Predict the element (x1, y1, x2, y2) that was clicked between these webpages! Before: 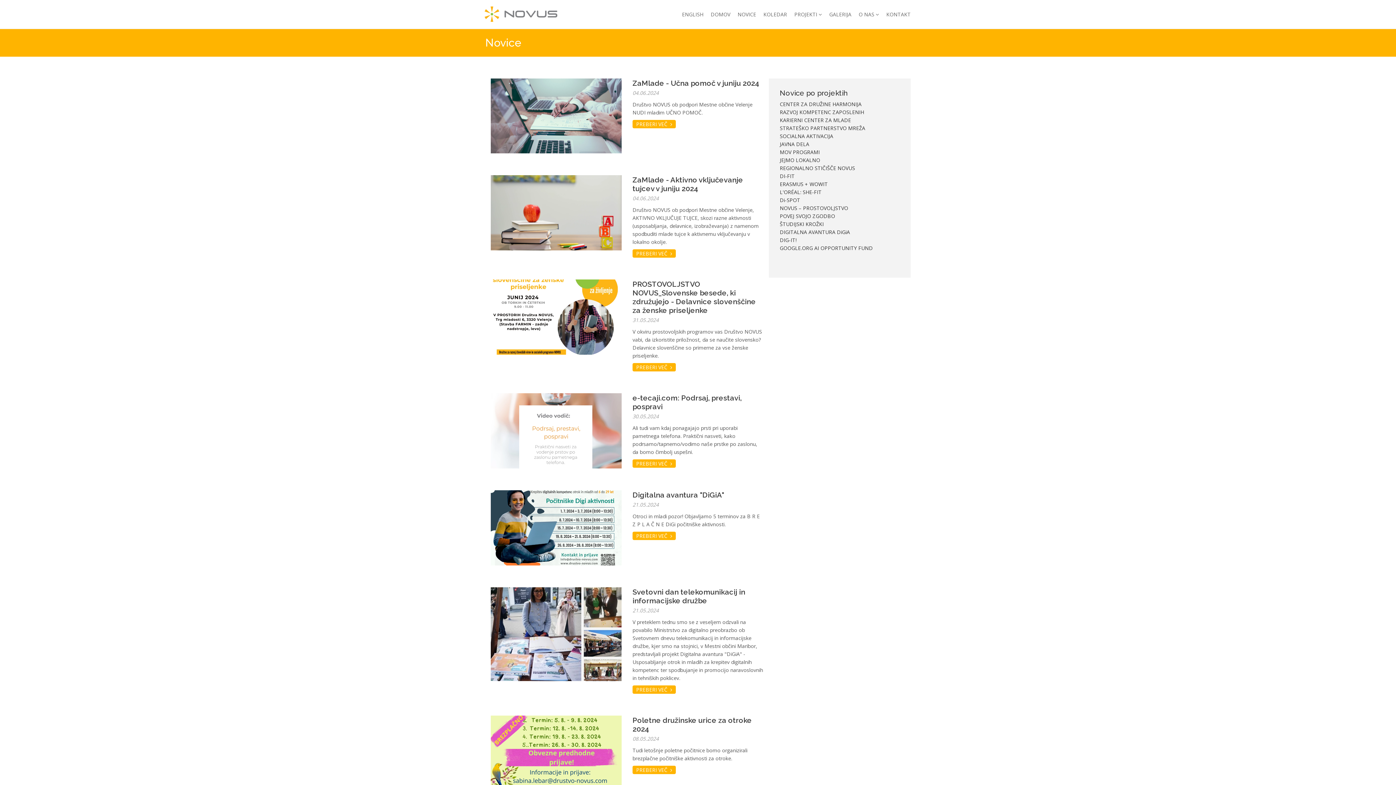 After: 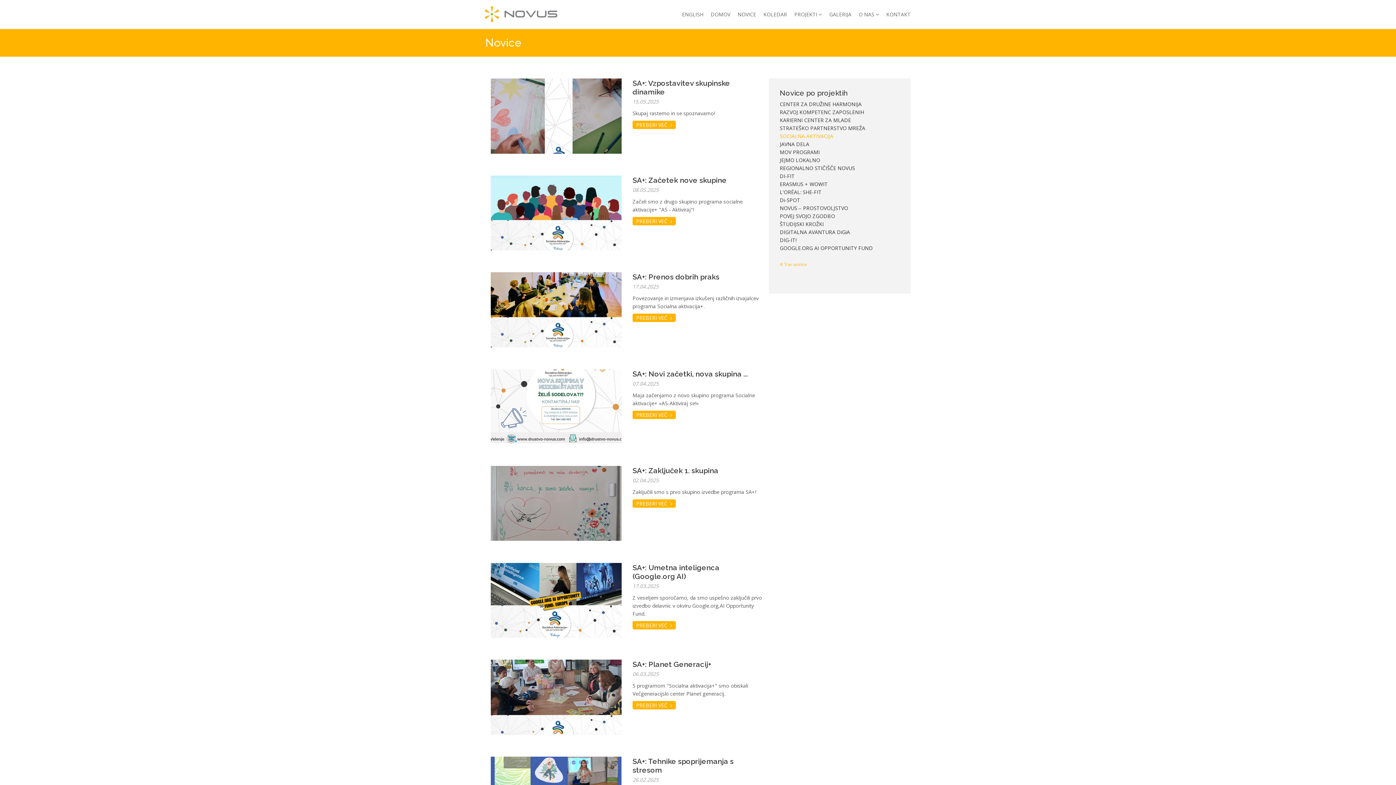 Action: bbox: (780, 132, 833, 139) label: SOCIALNA AKTIVACIJA